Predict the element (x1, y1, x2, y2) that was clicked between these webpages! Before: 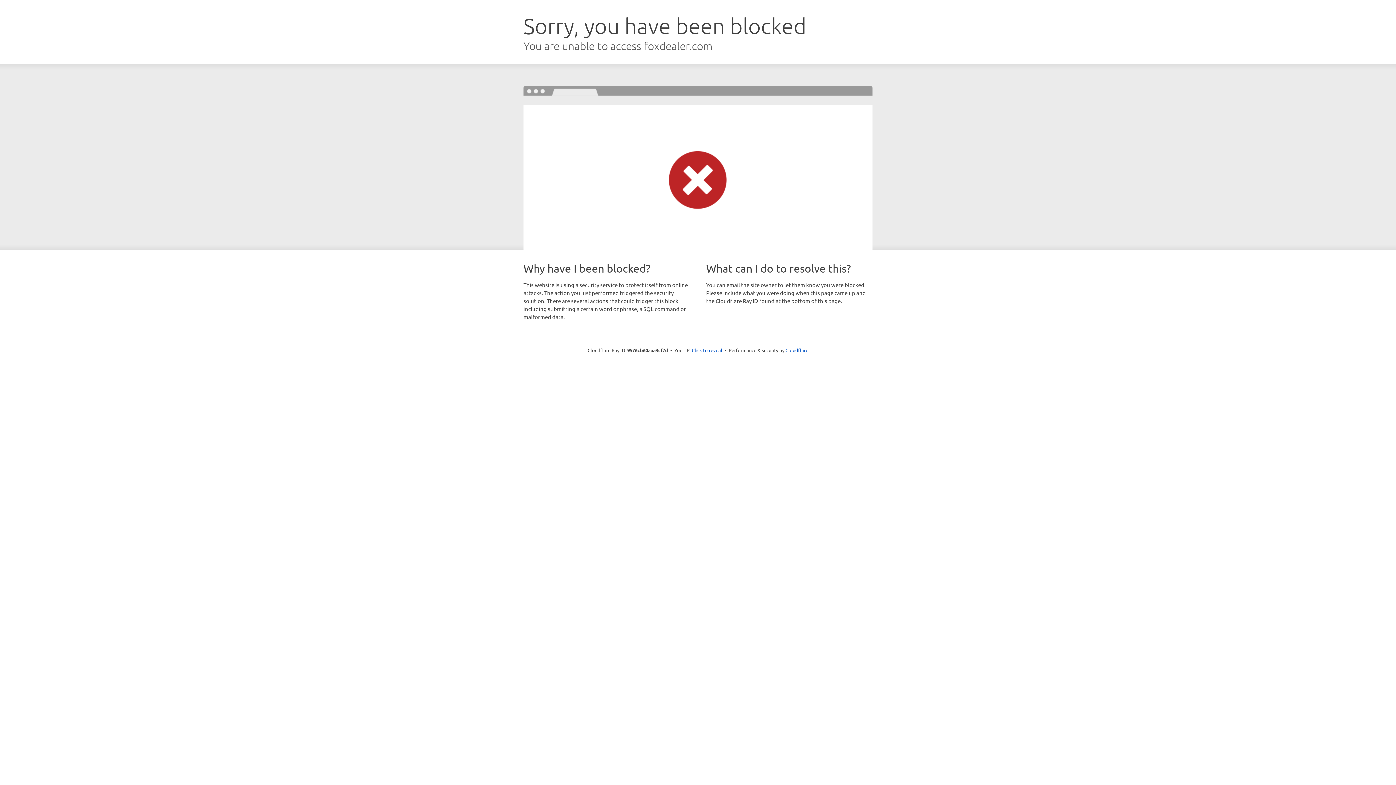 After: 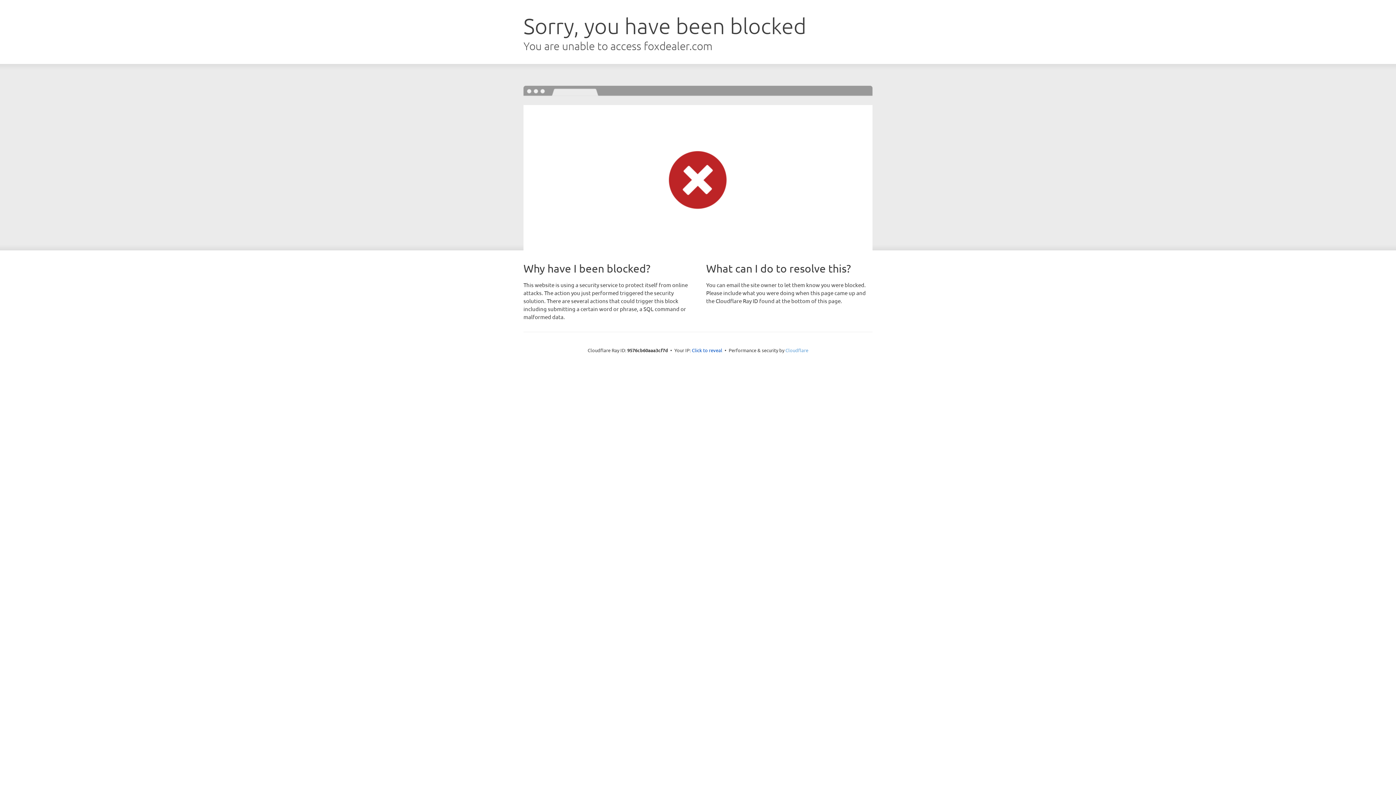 Action: bbox: (785, 347, 808, 353) label: Cloudflare